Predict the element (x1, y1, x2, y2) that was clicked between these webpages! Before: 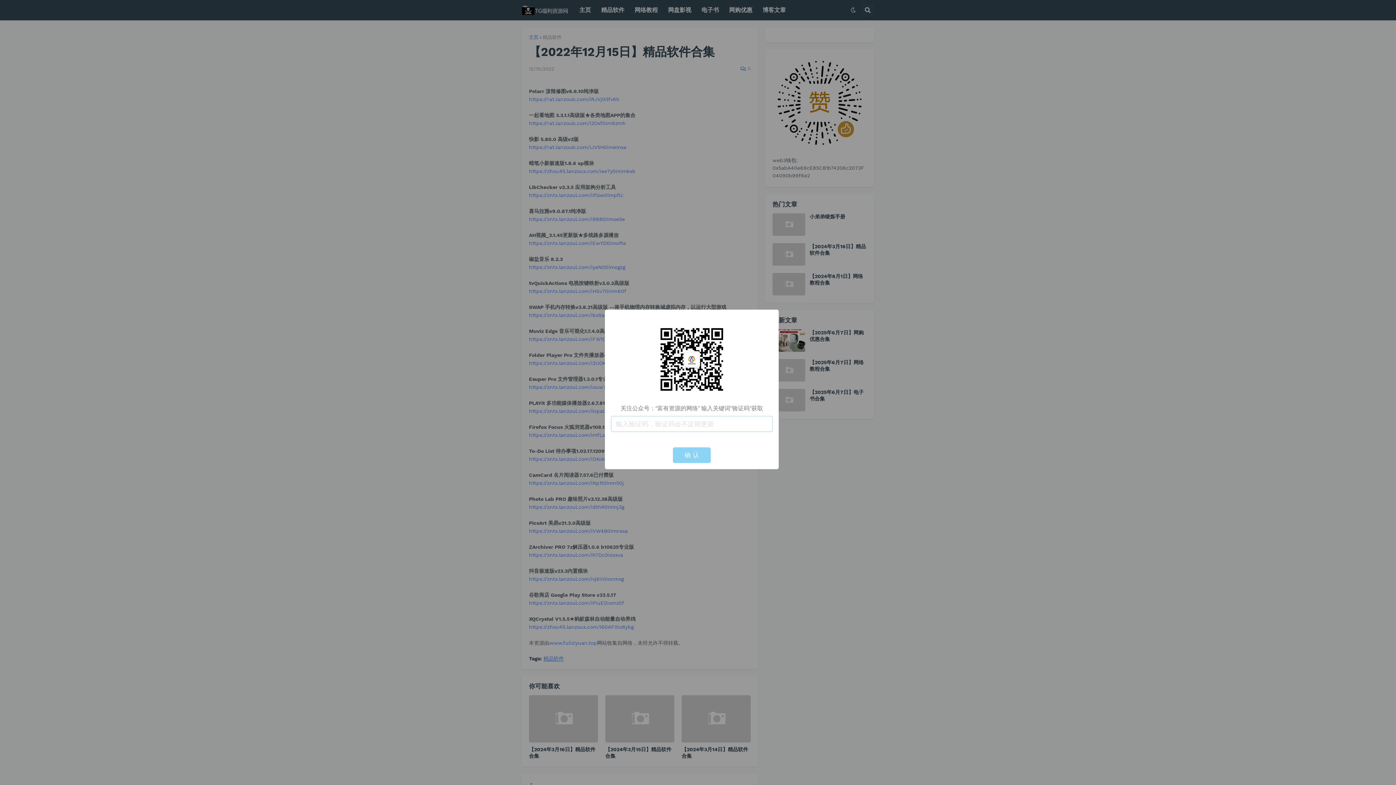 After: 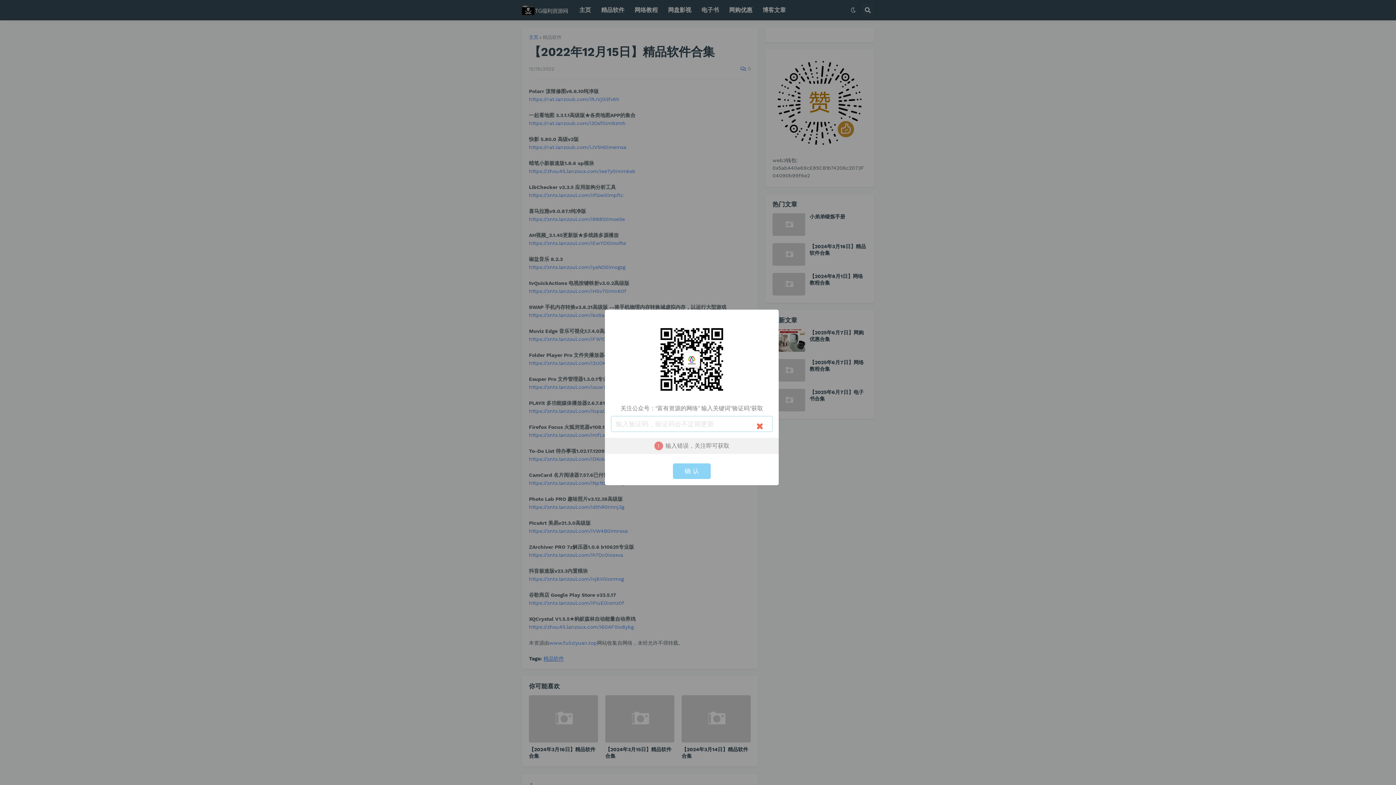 Action: label: 确 认 bbox: (673, 447, 710, 463)